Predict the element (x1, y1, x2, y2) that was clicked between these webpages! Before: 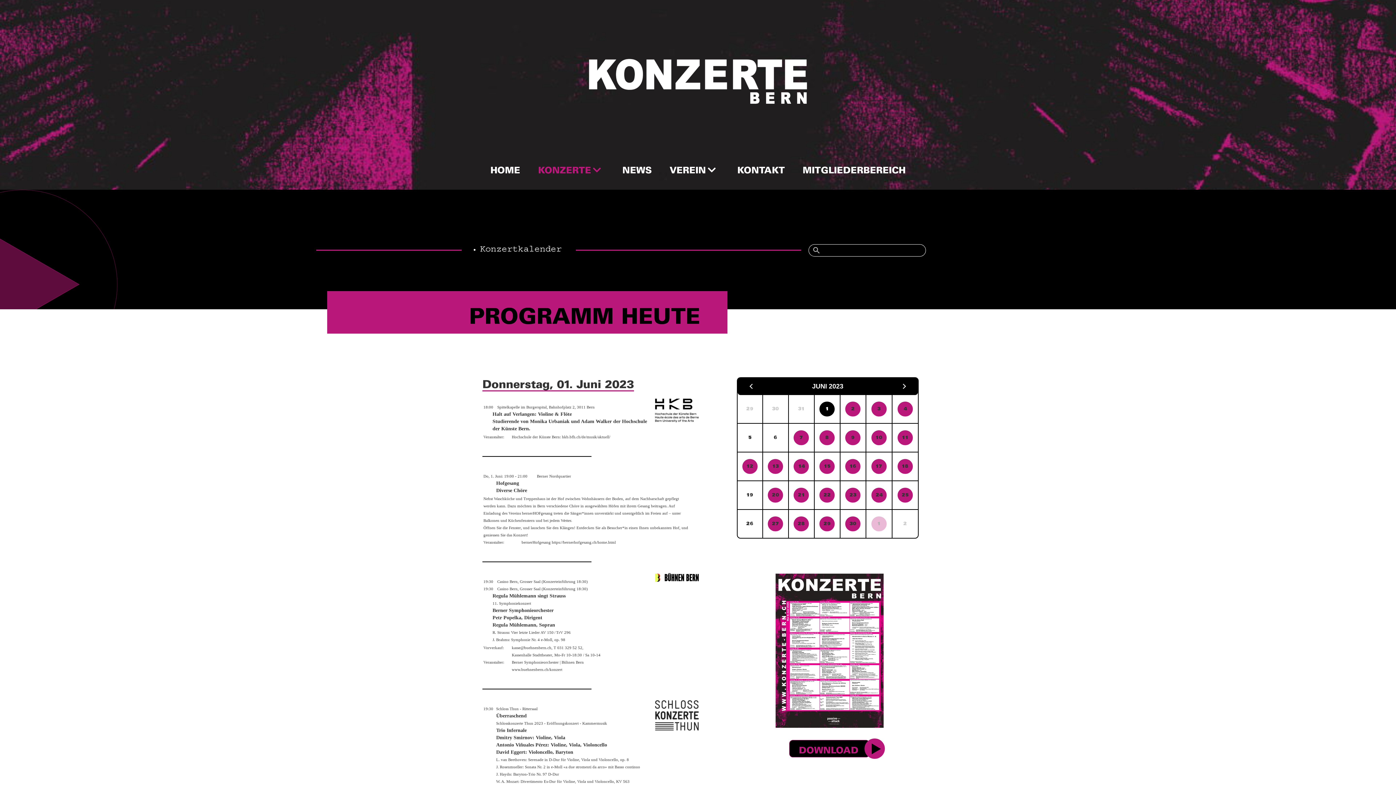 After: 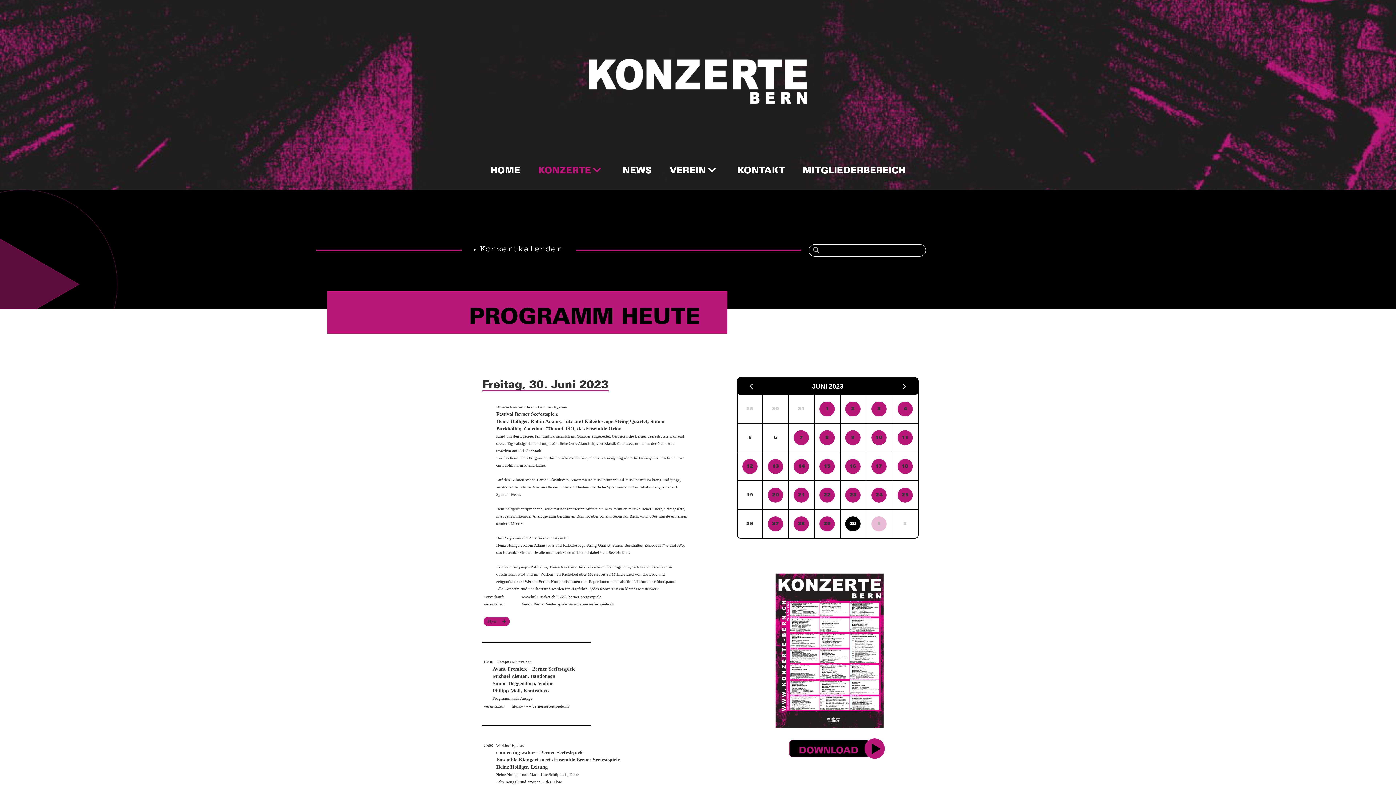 Action: bbox: (845, 516, 860, 531) label: 30